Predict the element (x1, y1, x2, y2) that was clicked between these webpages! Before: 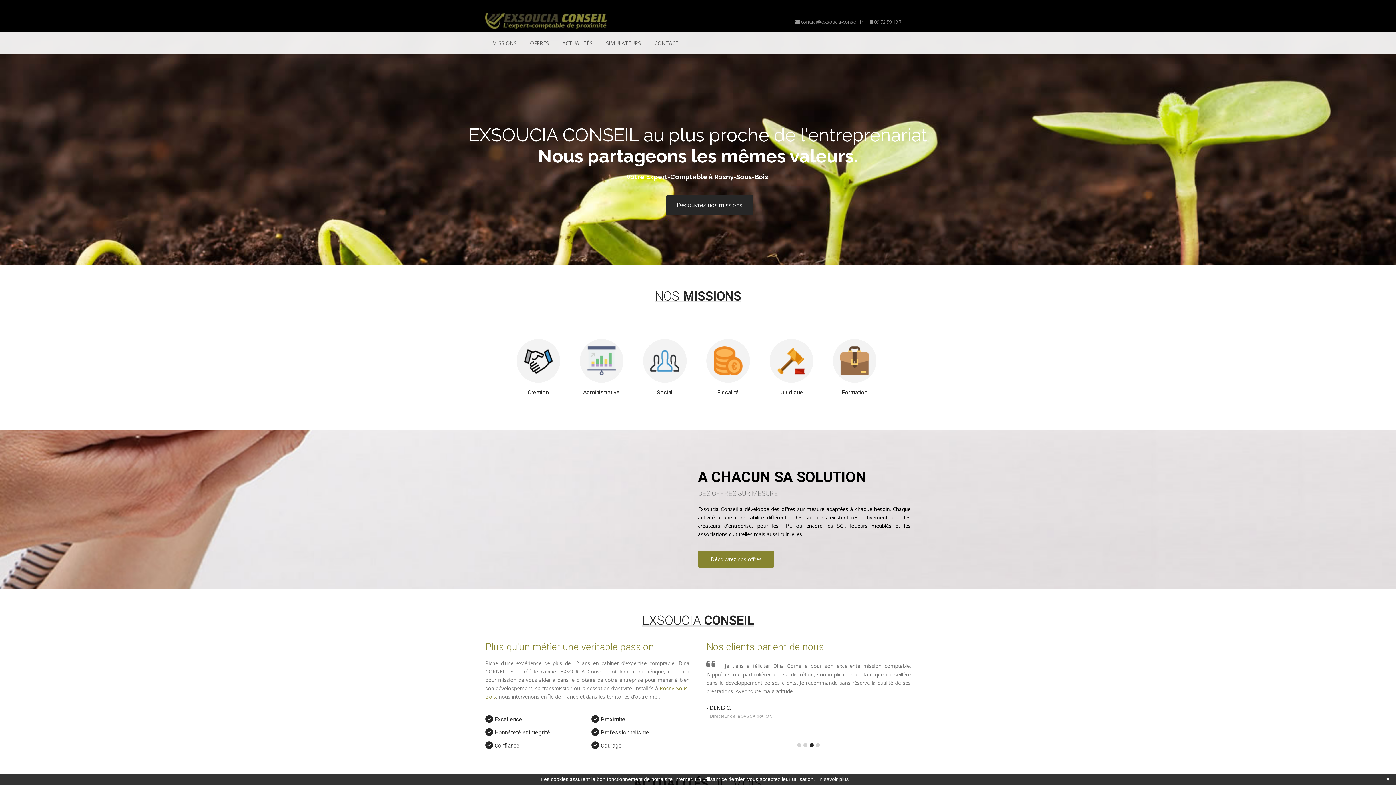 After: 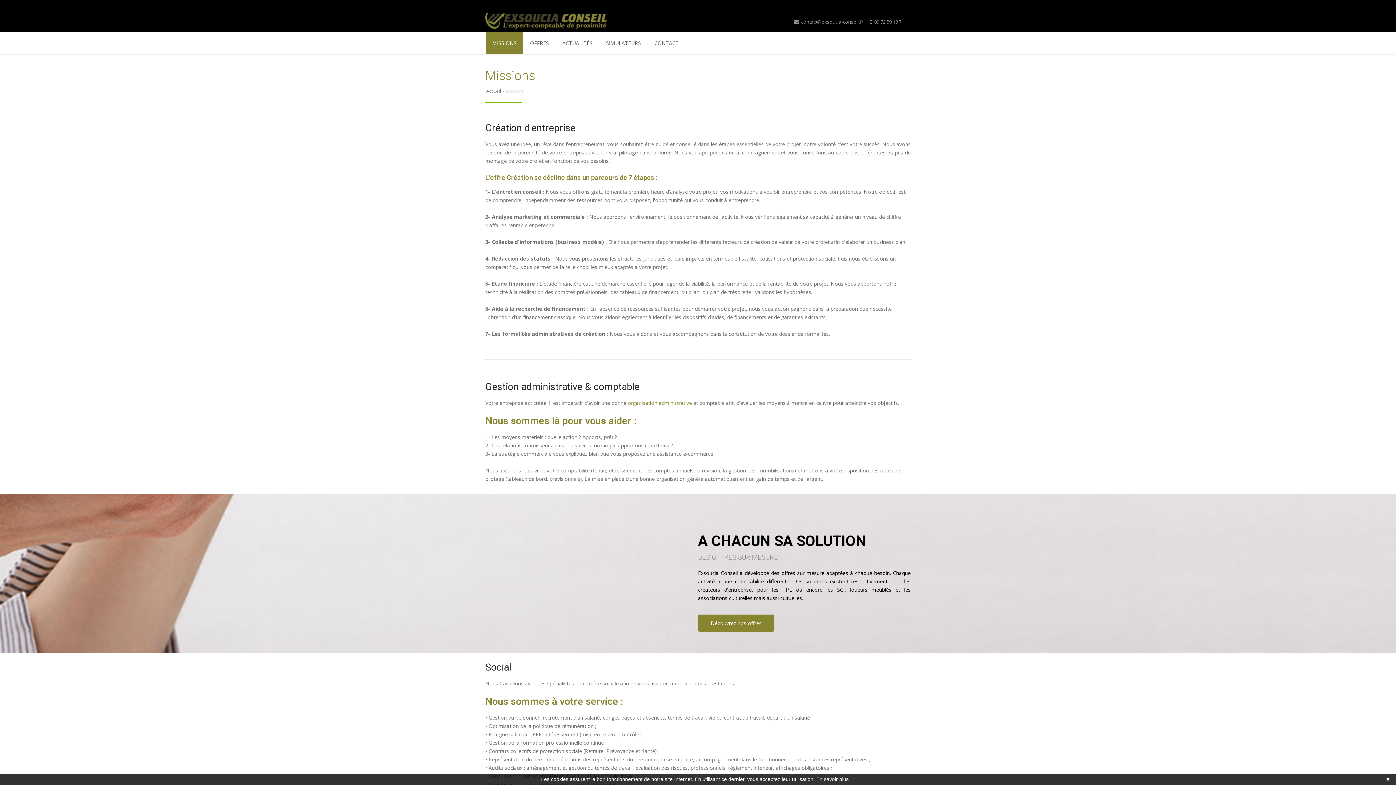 Action: bbox: (579, 339, 623, 382) label: Administrative
Gestion et conseil en organisation administrative. Mise en place des procédures comptables et administratives.